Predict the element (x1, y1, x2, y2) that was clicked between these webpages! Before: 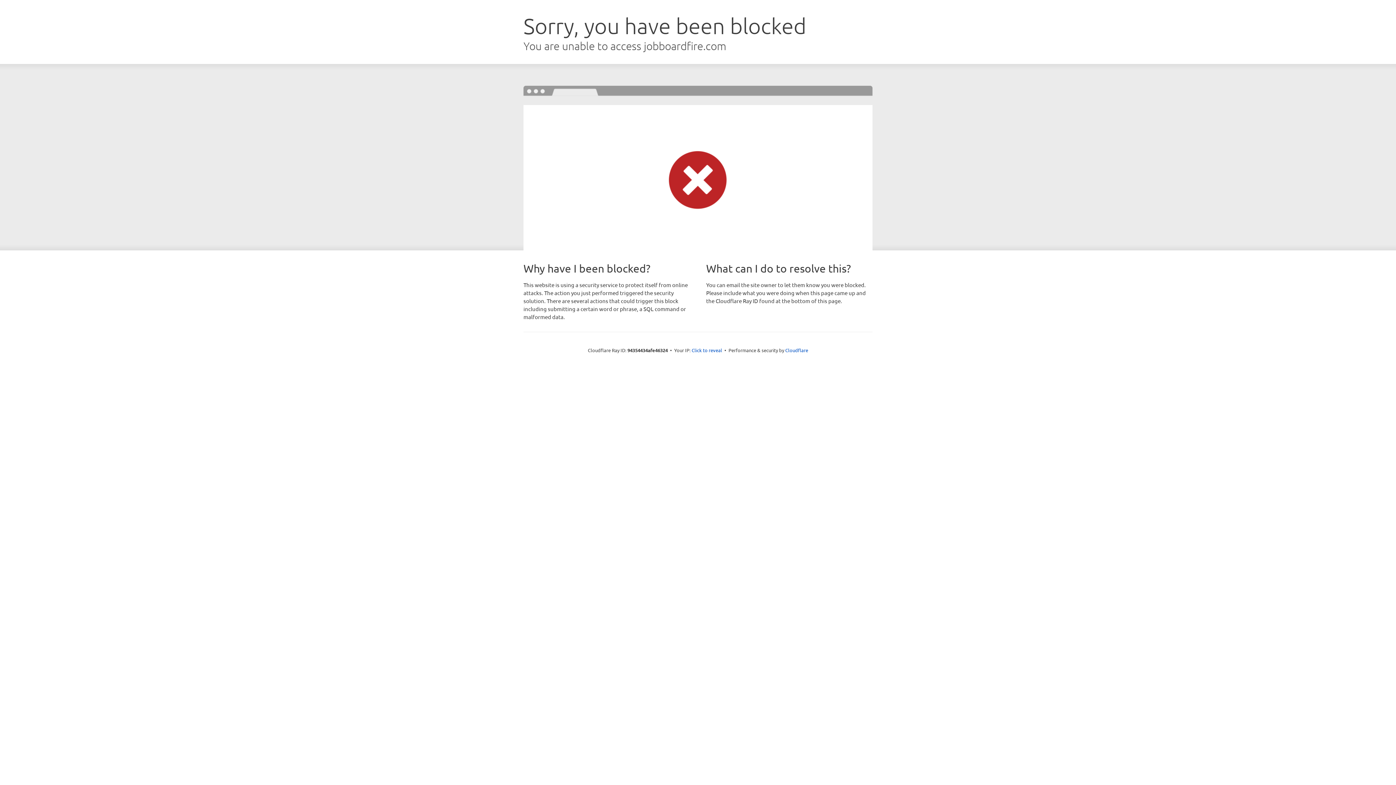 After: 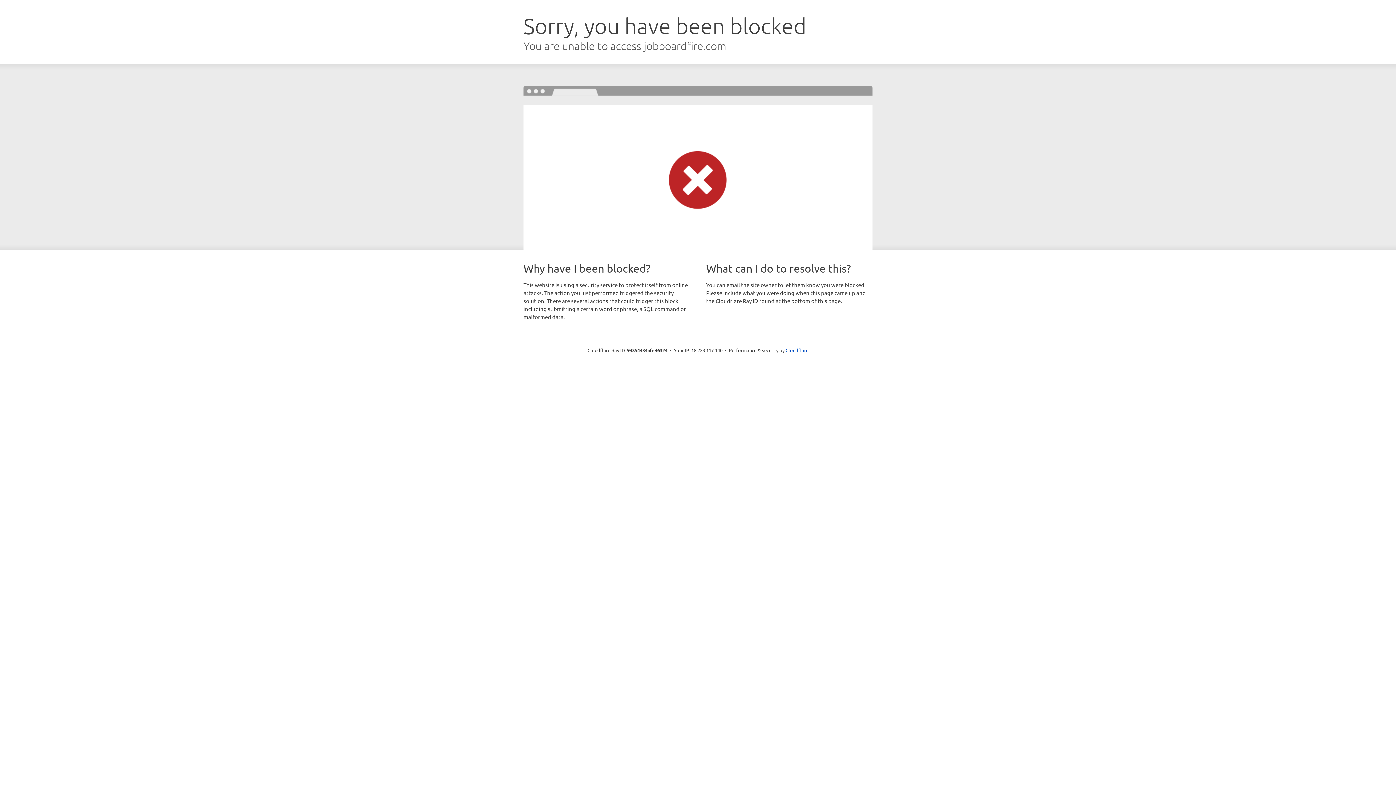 Action: bbox: (691, 346, 722, 353) label: Click to reveal